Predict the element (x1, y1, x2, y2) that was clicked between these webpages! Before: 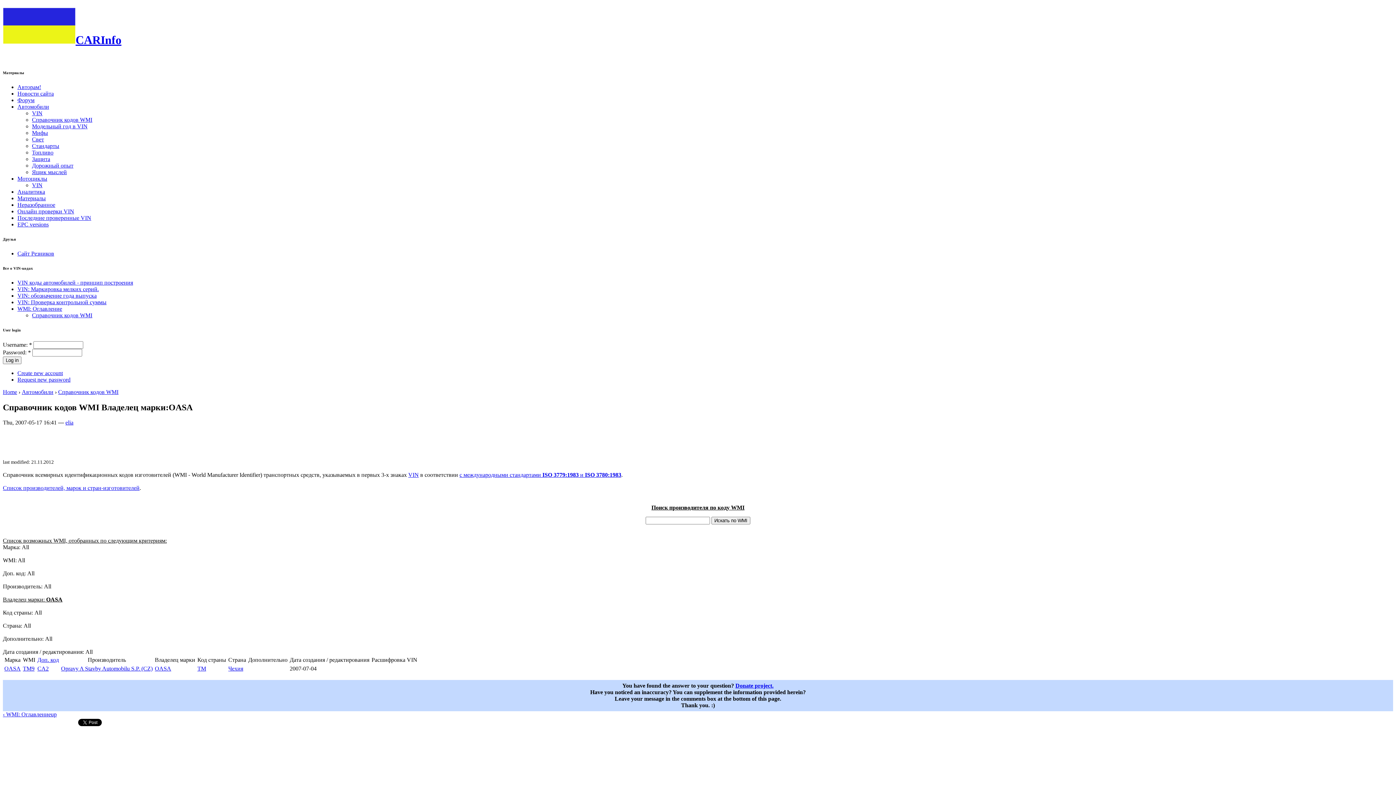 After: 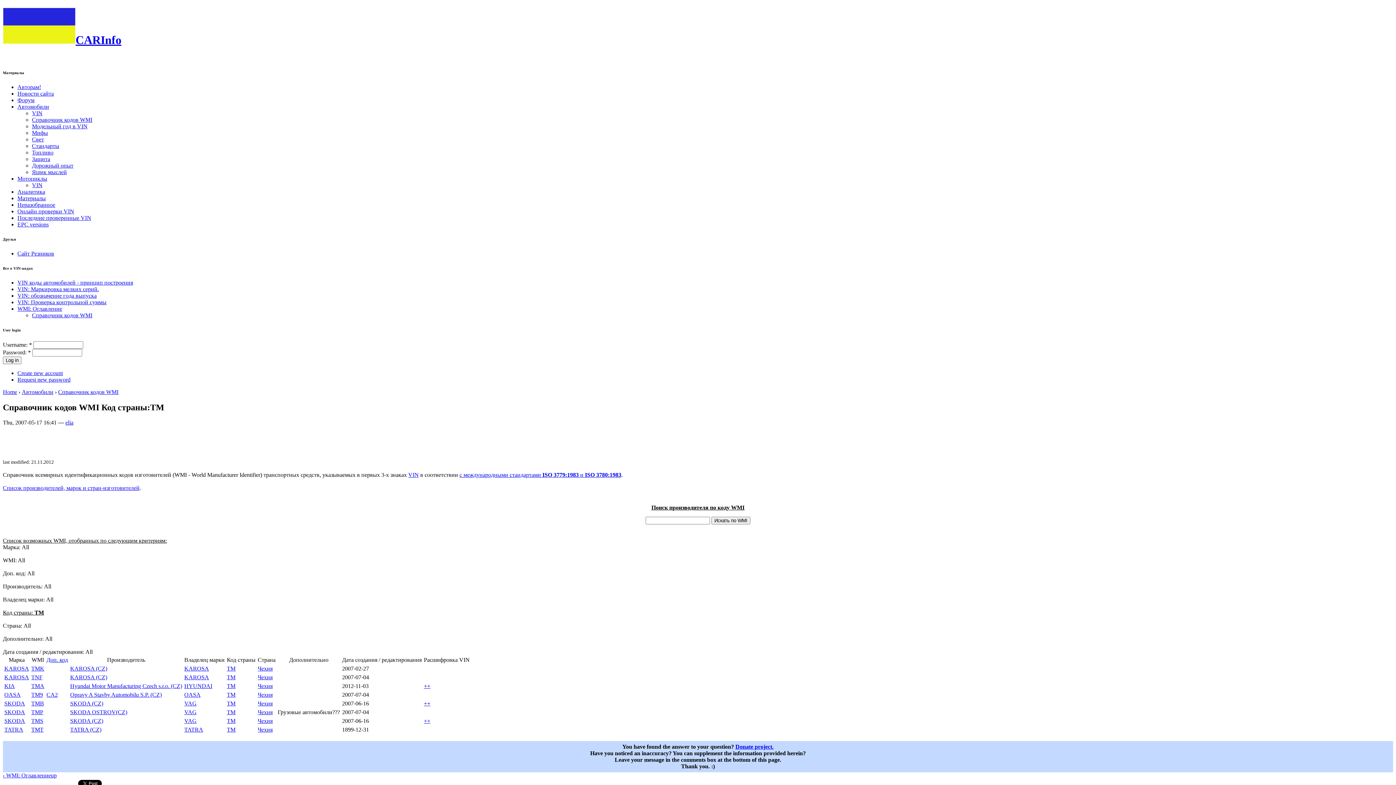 Action: label: TM bbox: (197, 665, 206, 672)